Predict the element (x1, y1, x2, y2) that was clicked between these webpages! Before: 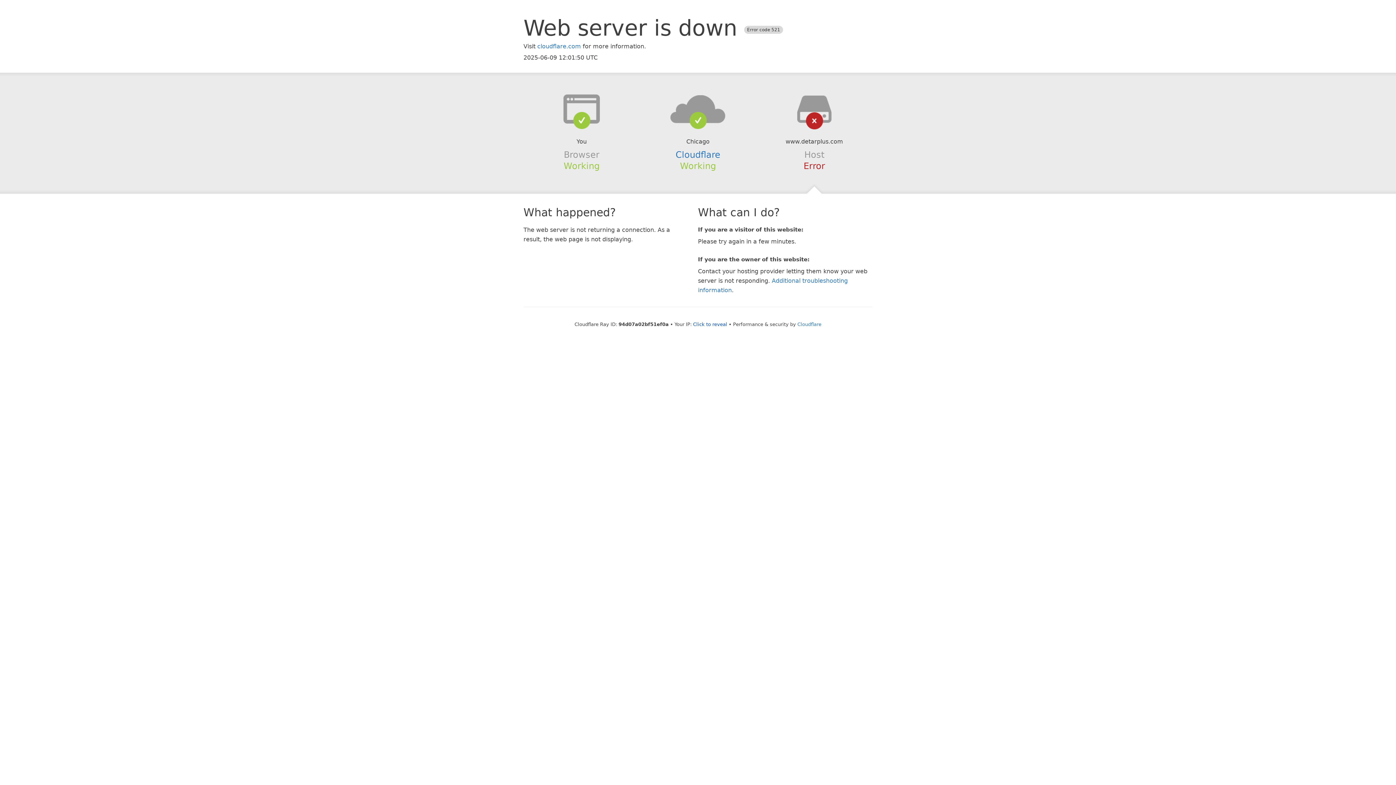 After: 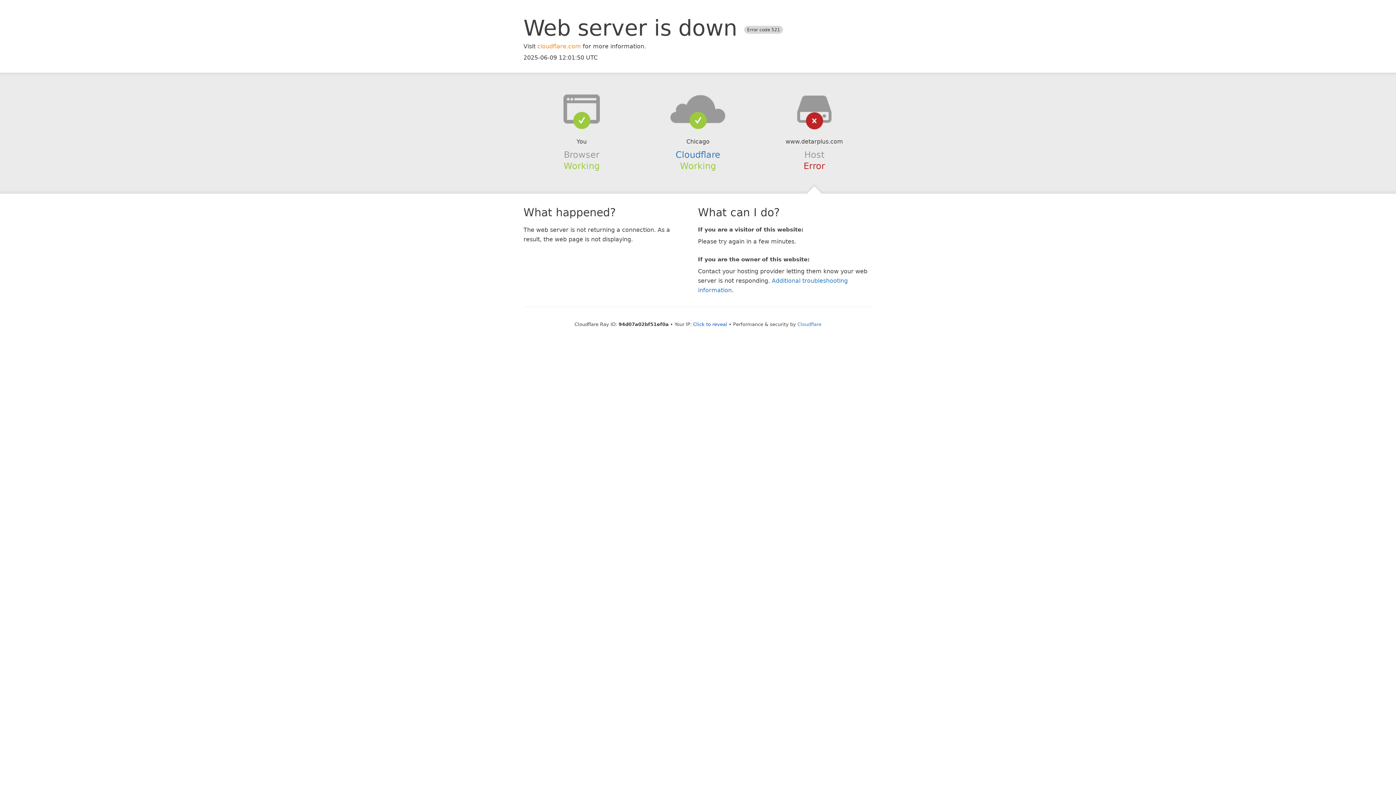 Action: bbox: (537, 42, 581, 49) label: cloudflare.com